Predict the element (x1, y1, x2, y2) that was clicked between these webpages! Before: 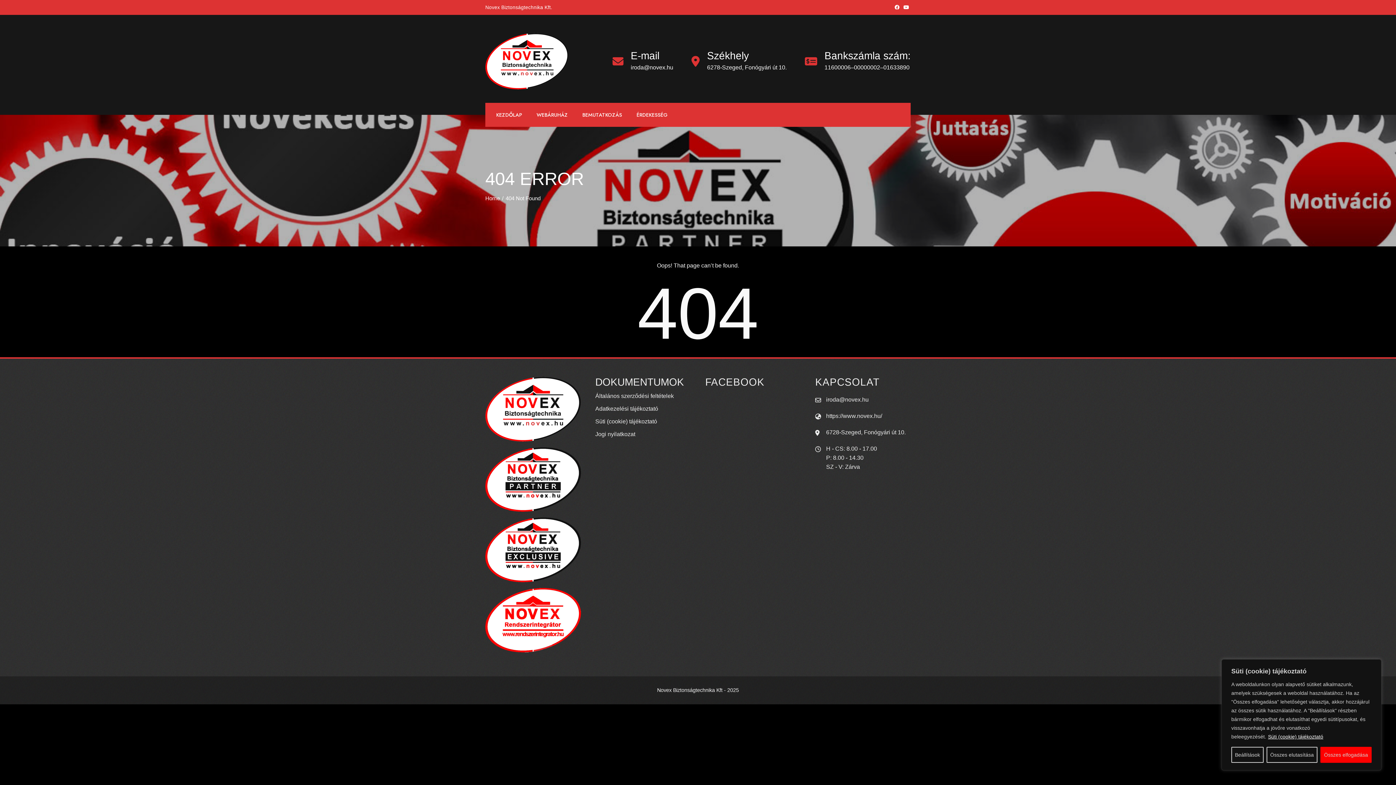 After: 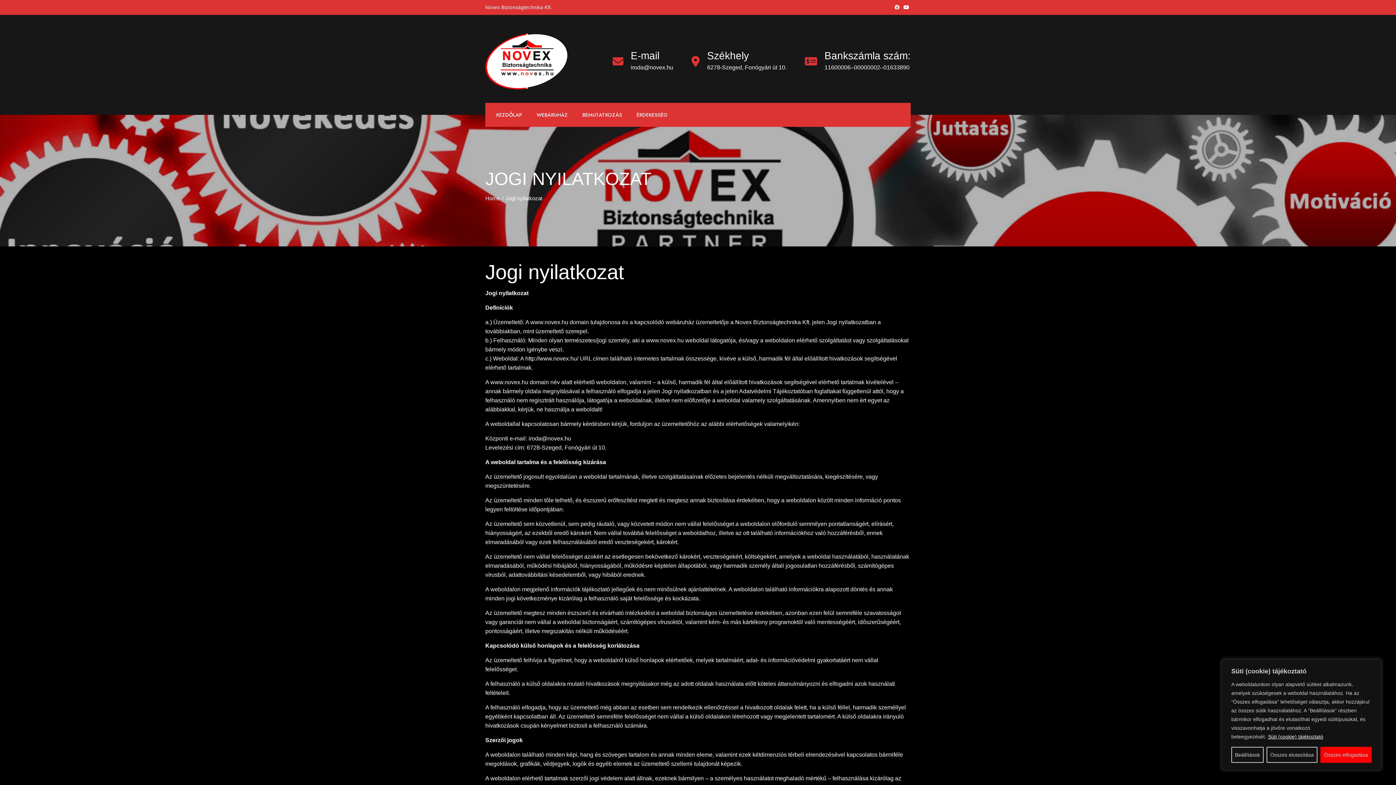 Action: label: Jogi nyilatkozat bbox: (595, 431, 635, 437)